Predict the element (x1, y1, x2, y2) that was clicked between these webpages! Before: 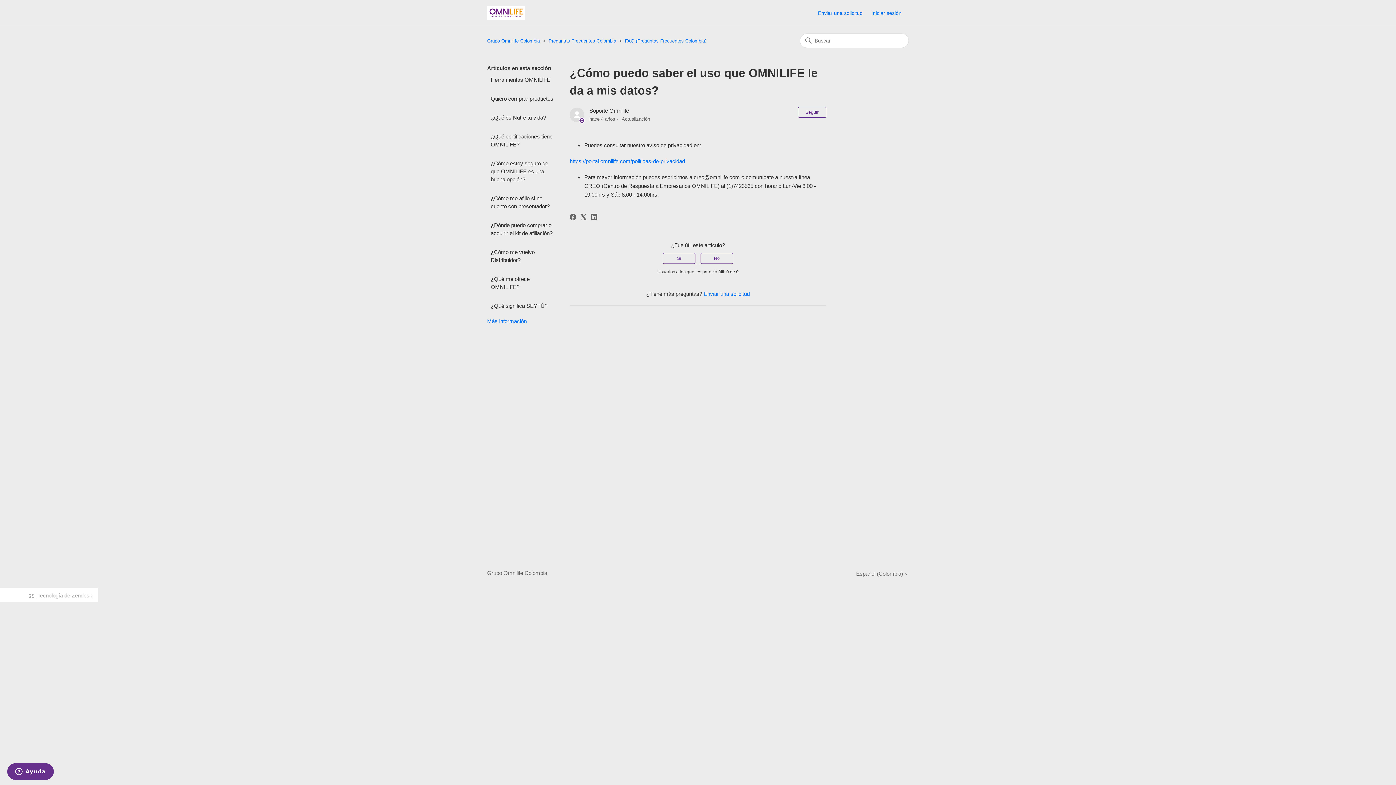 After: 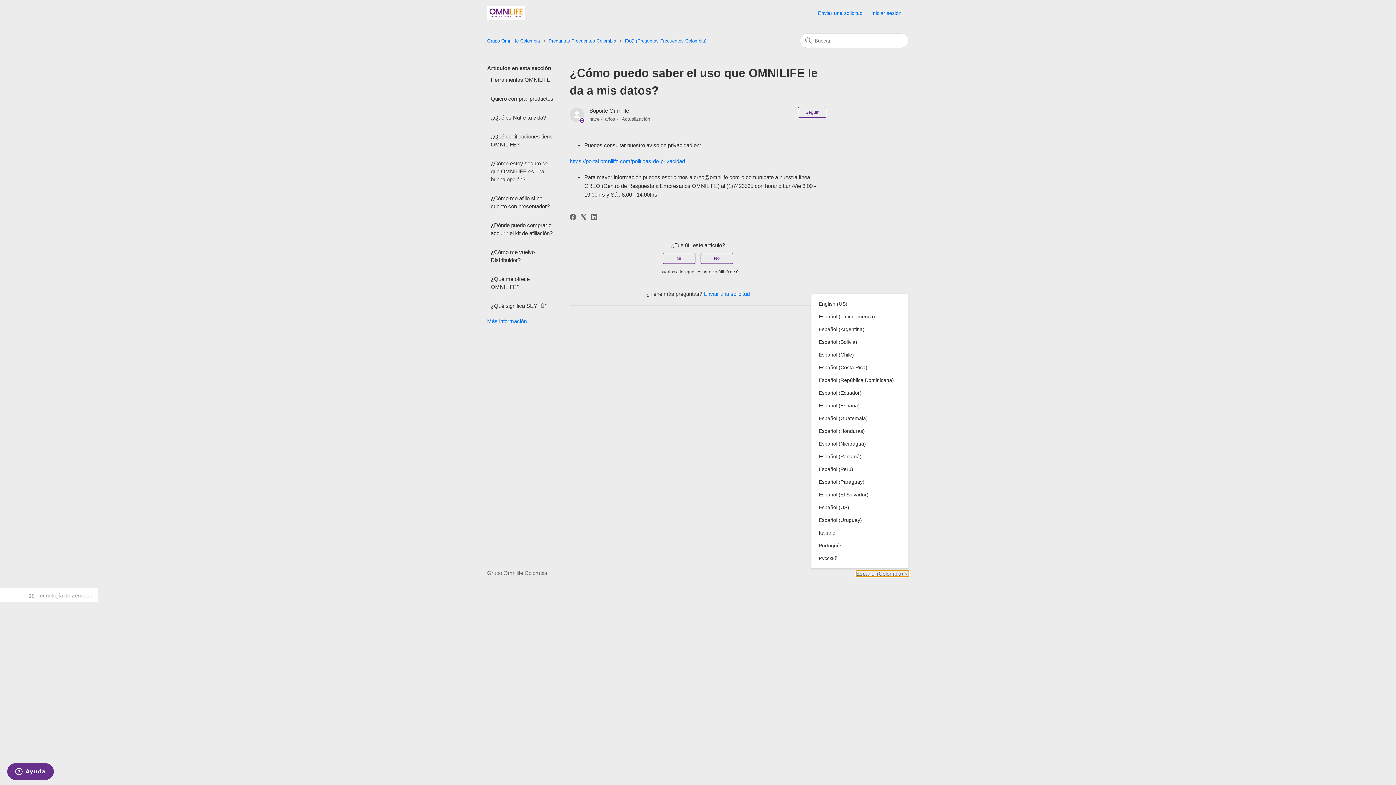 Action: bbox: (856, 570, 909, 576) label: Español (Colombia) 